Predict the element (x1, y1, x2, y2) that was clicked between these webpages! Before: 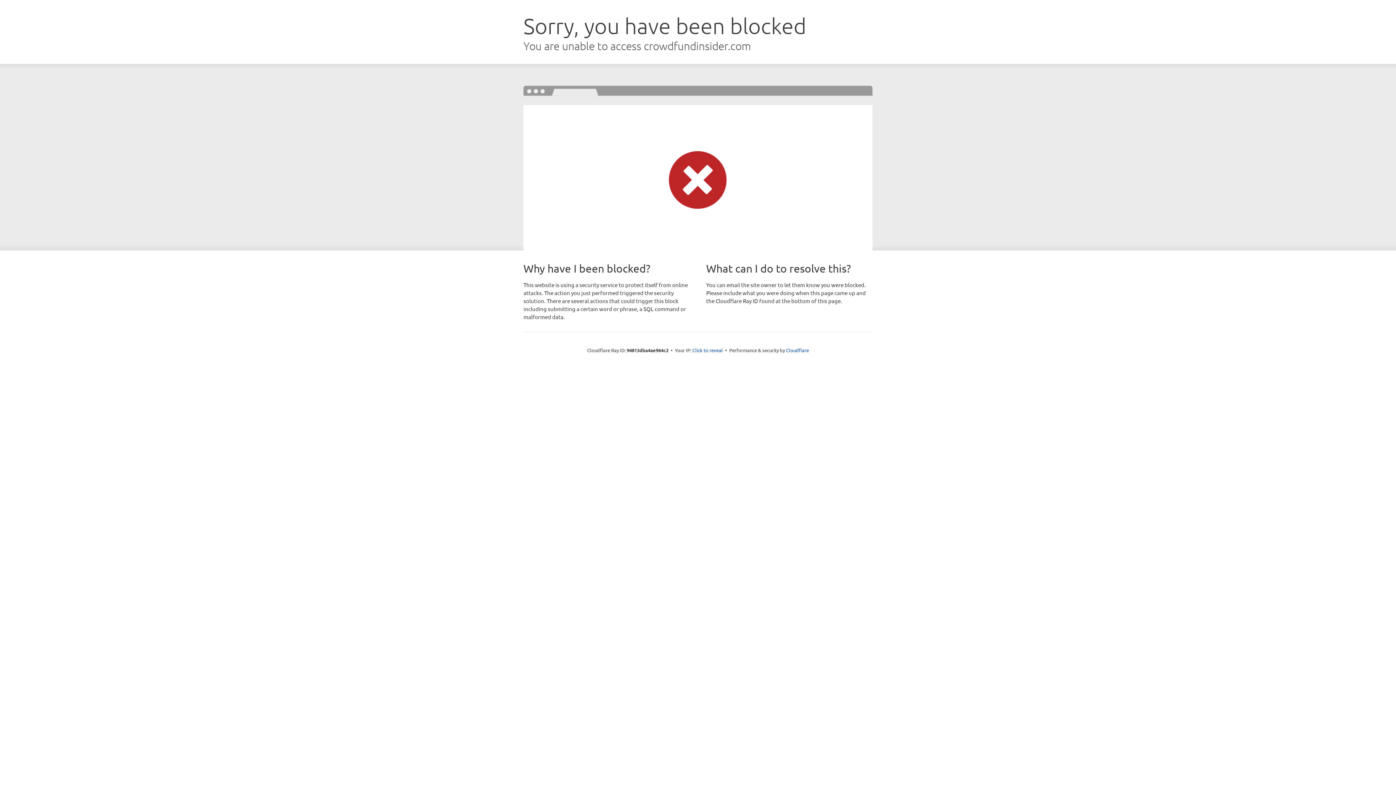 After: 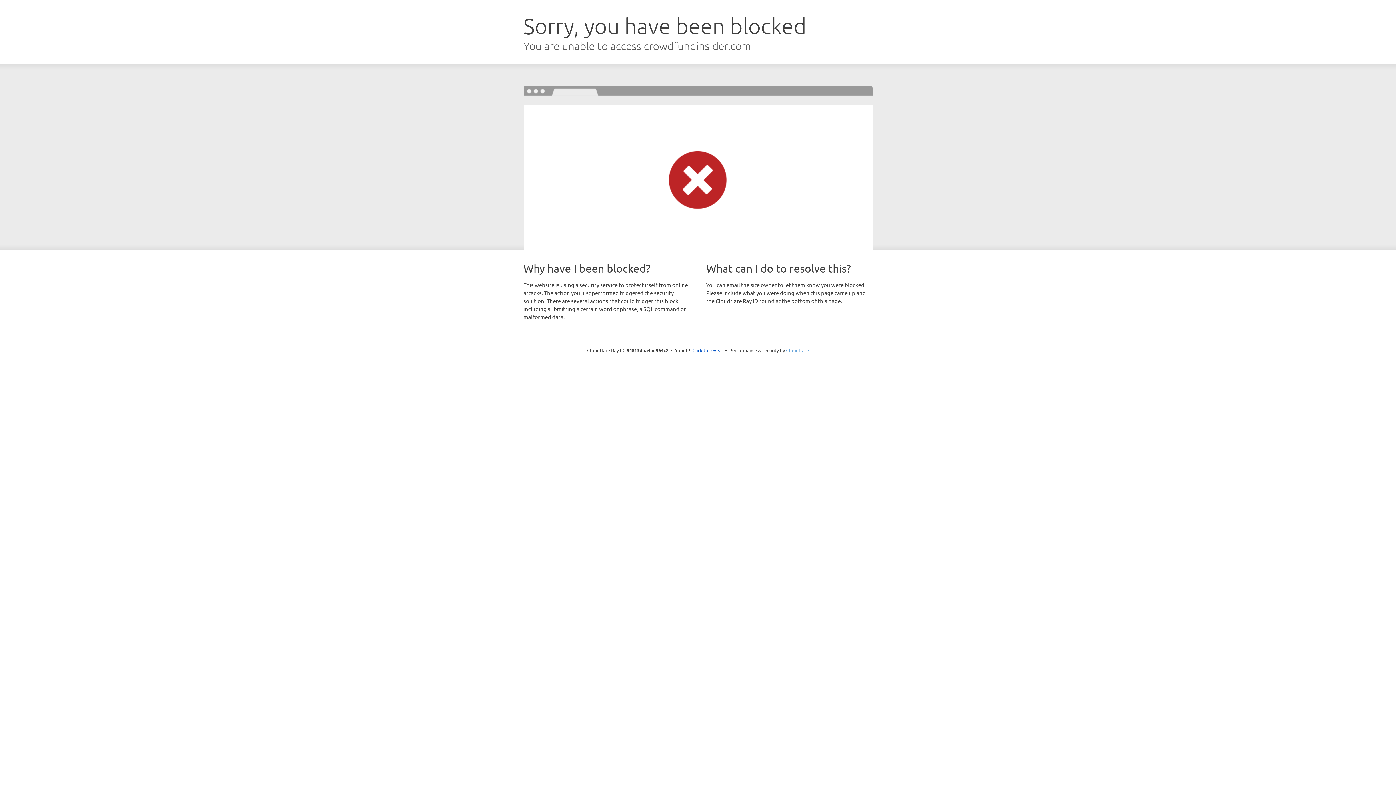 Action: bbox: (786, 347, 809, 353) label: Cloudflare